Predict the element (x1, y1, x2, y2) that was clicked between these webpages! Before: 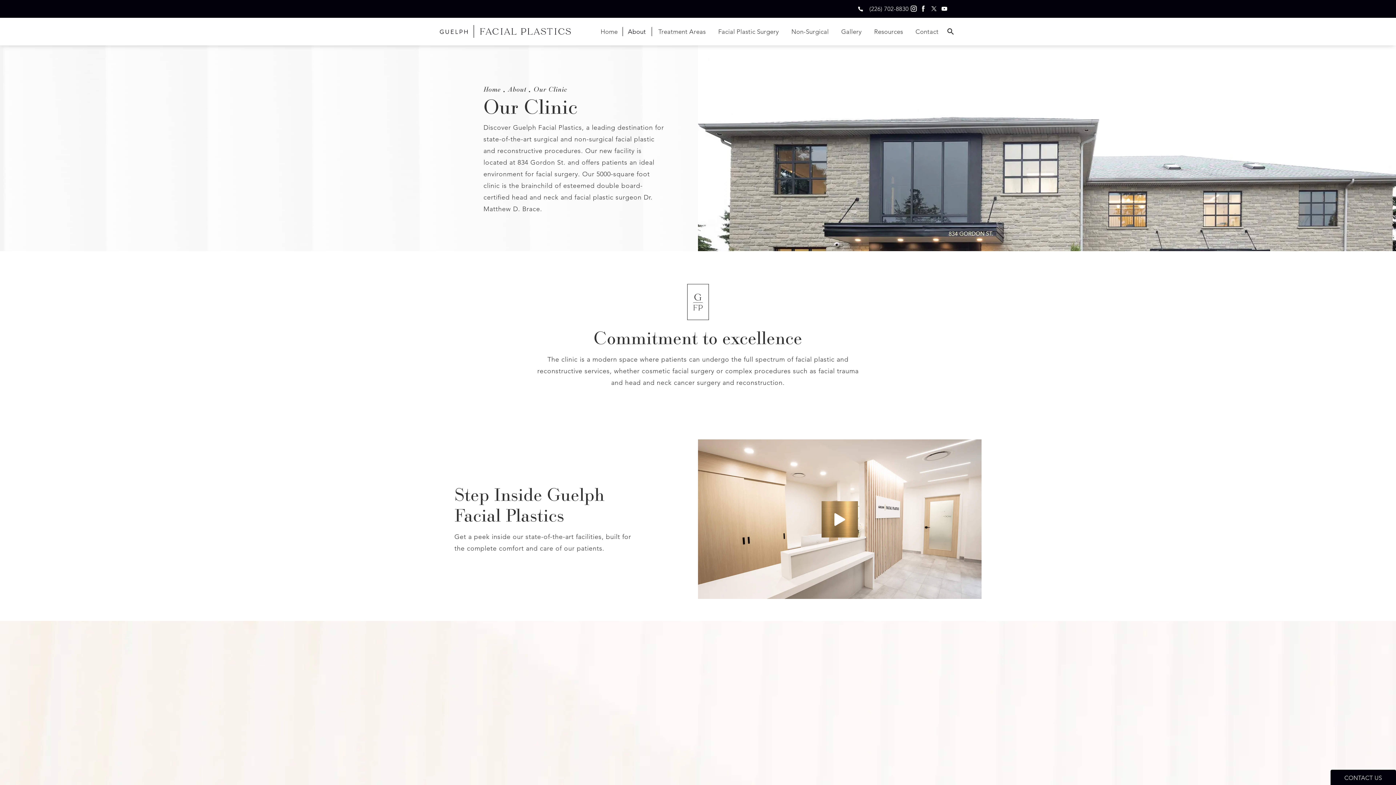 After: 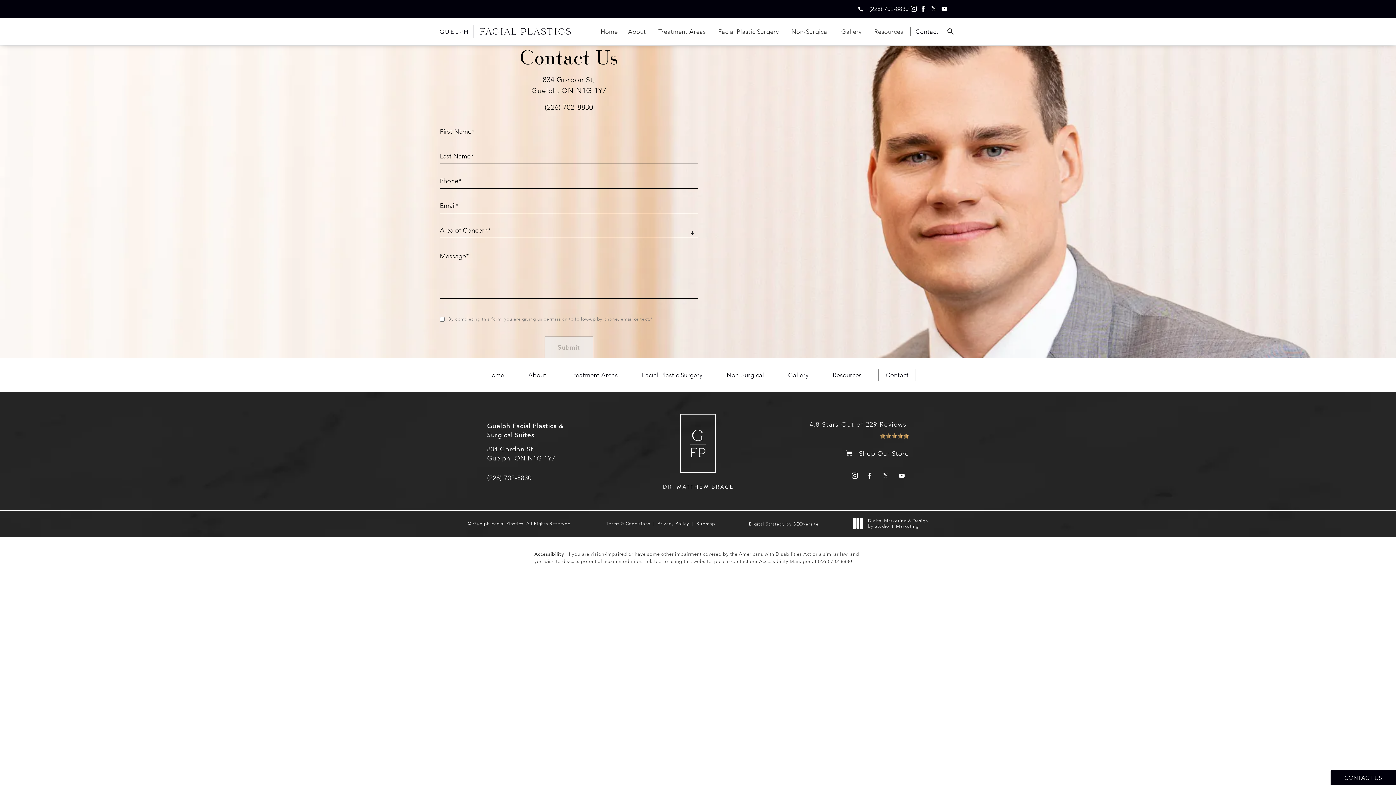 Action: bbox: (912, 27, 942, 36) label: Contact